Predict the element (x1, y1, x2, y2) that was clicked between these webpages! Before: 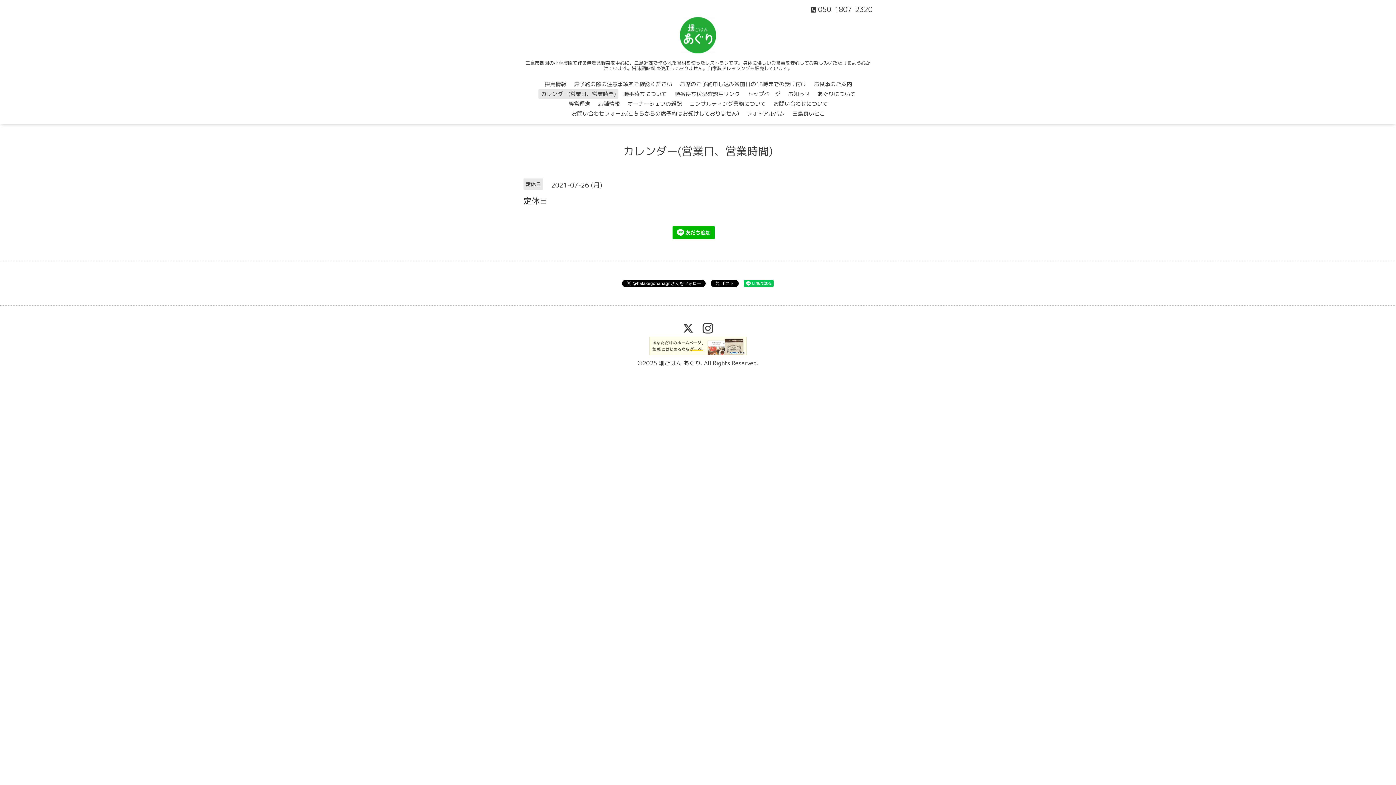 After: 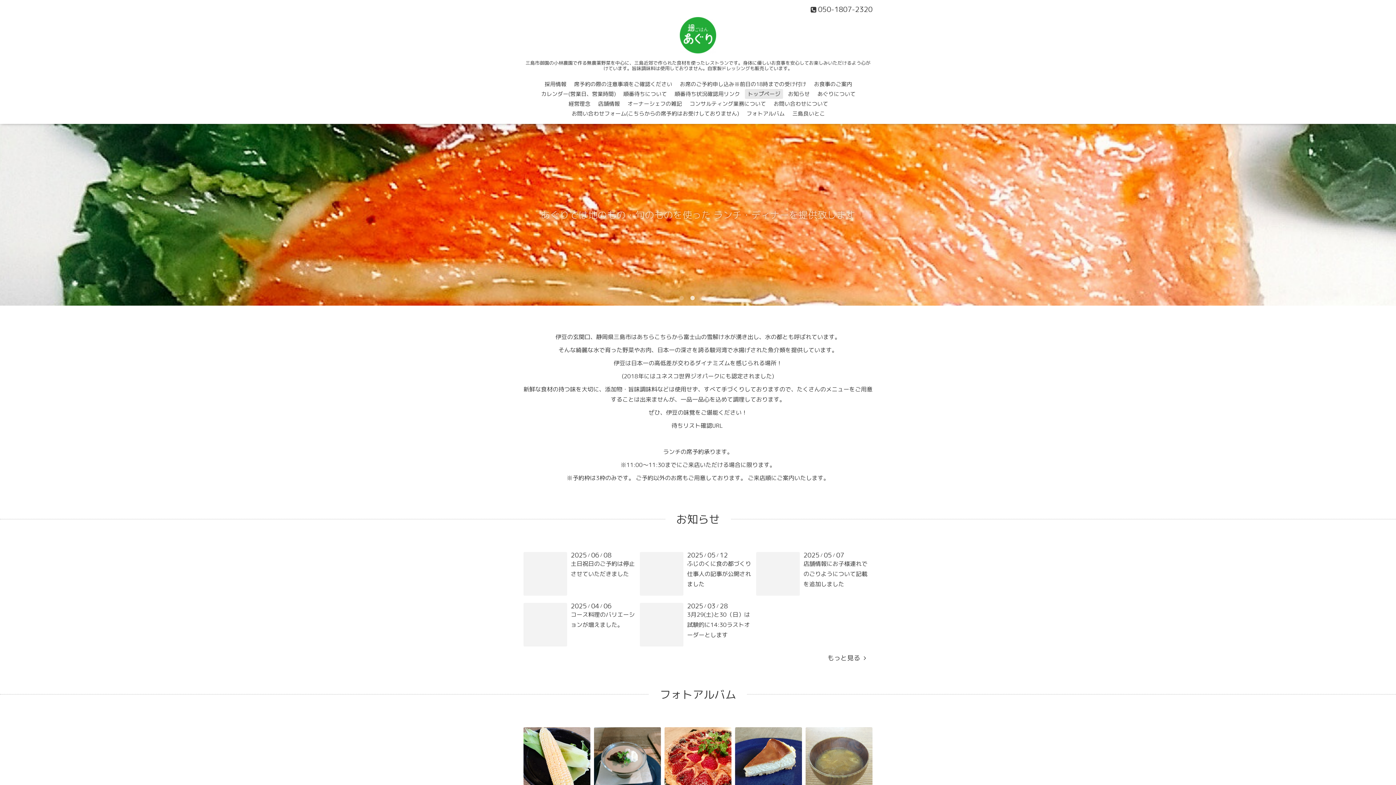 Action: bbox: (680, 39, 716, 57)